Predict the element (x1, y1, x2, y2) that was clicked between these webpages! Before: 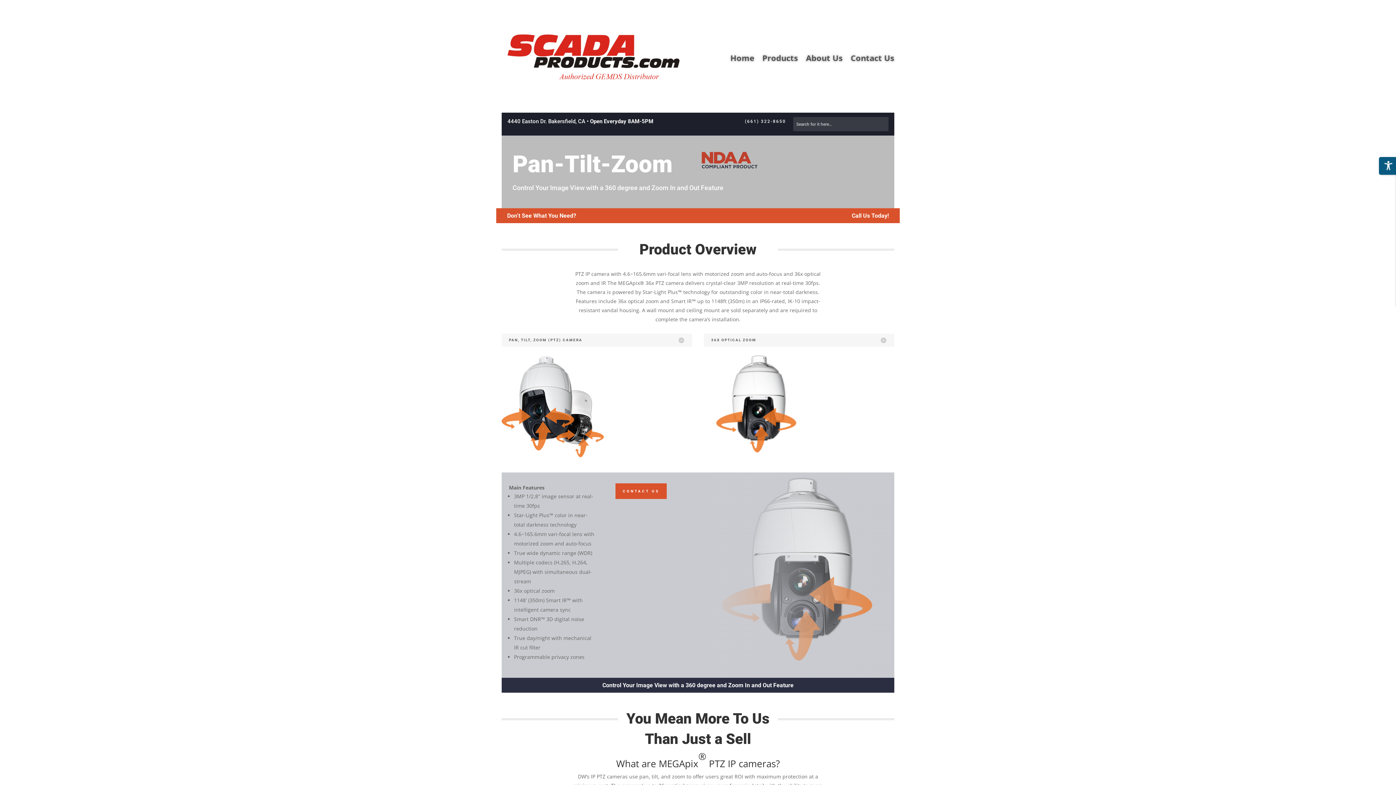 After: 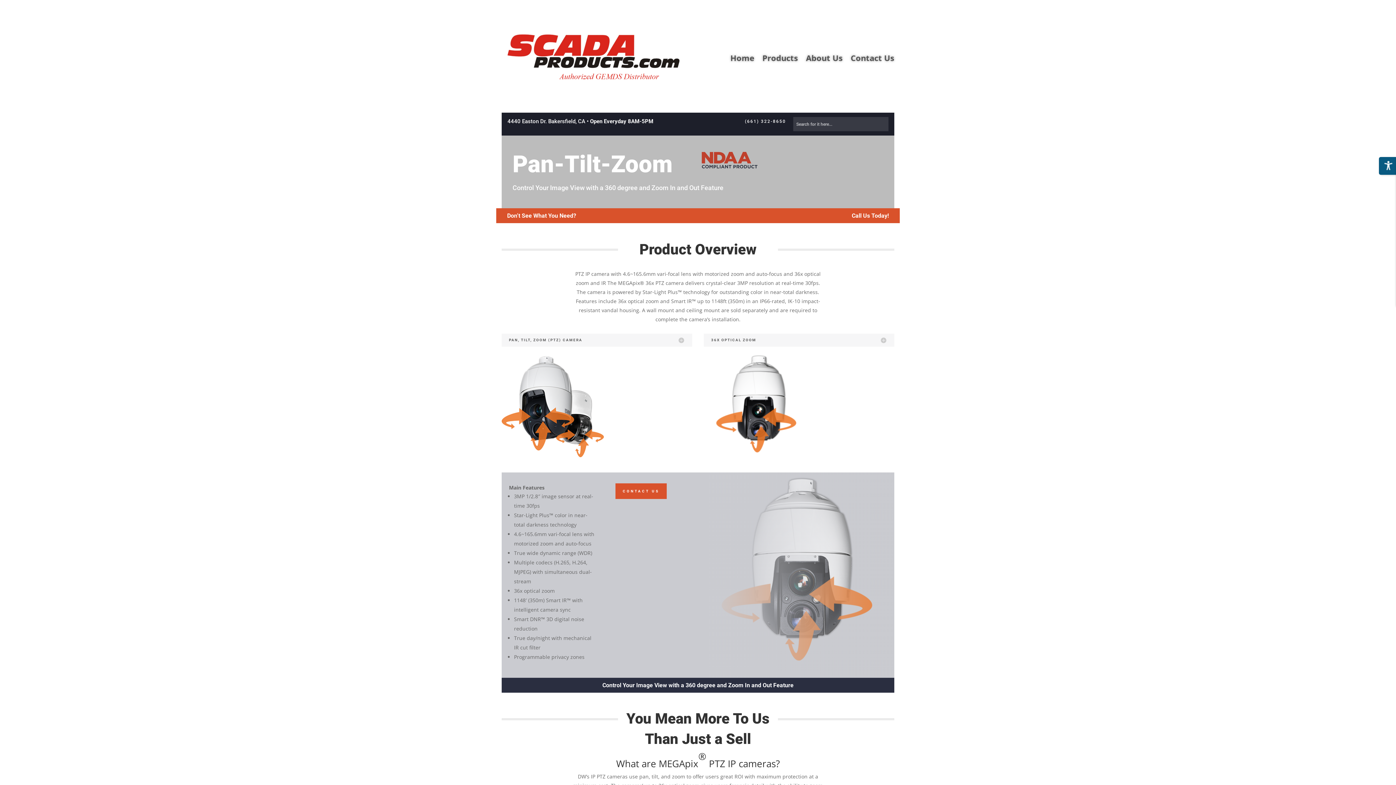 Action: bbox: (745, 119, 786, 124) label: (661) 322-8650